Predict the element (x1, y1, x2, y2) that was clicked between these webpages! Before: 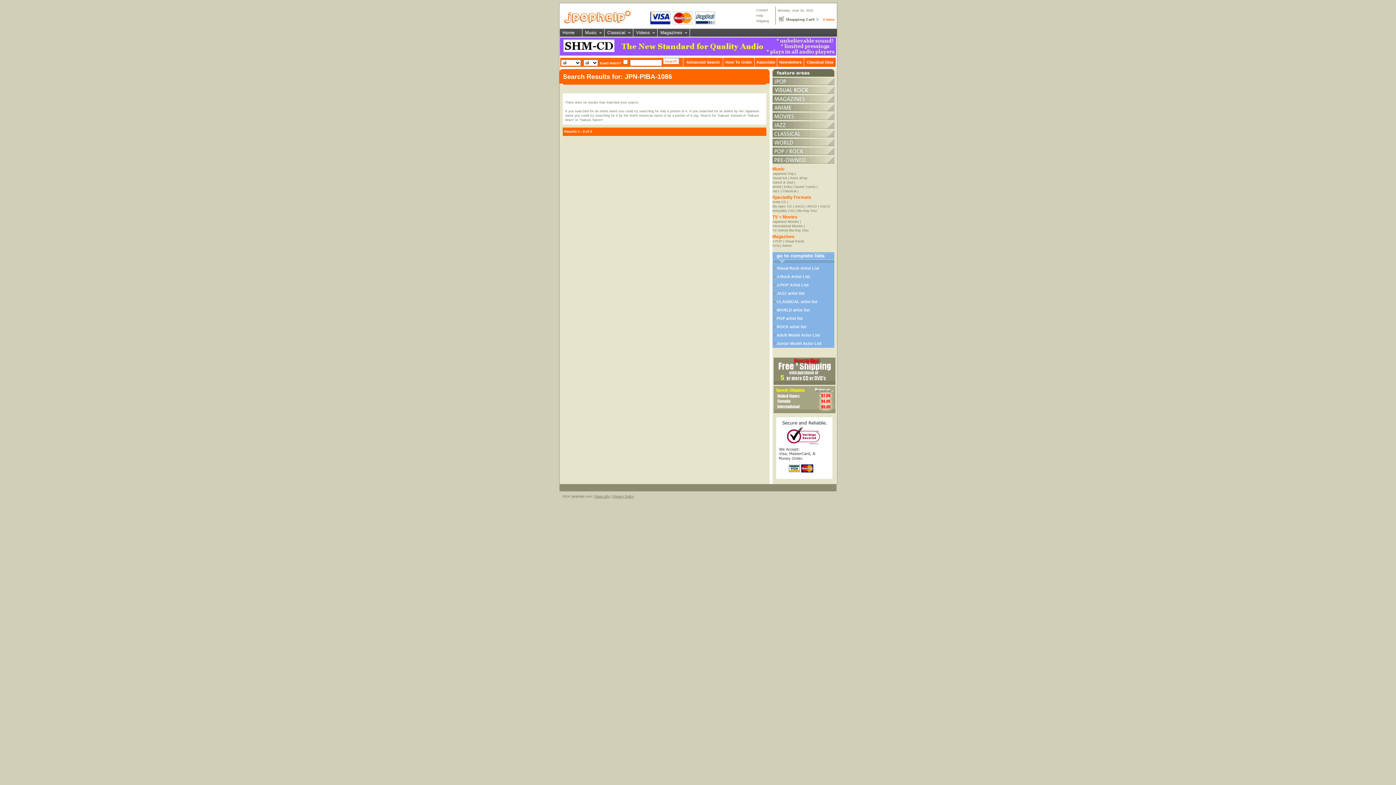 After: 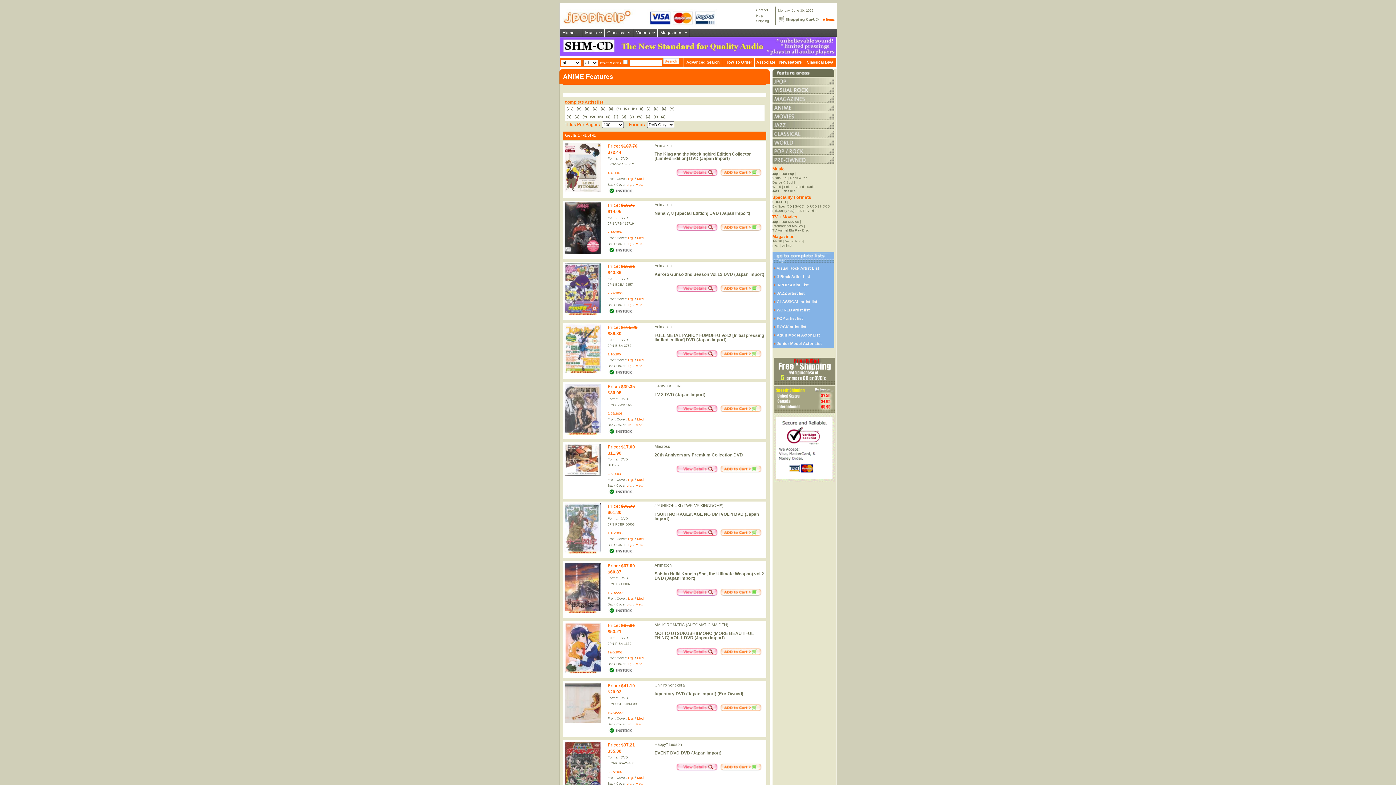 Action: label: TV Anime bbox: (772, 228, 787, 232)